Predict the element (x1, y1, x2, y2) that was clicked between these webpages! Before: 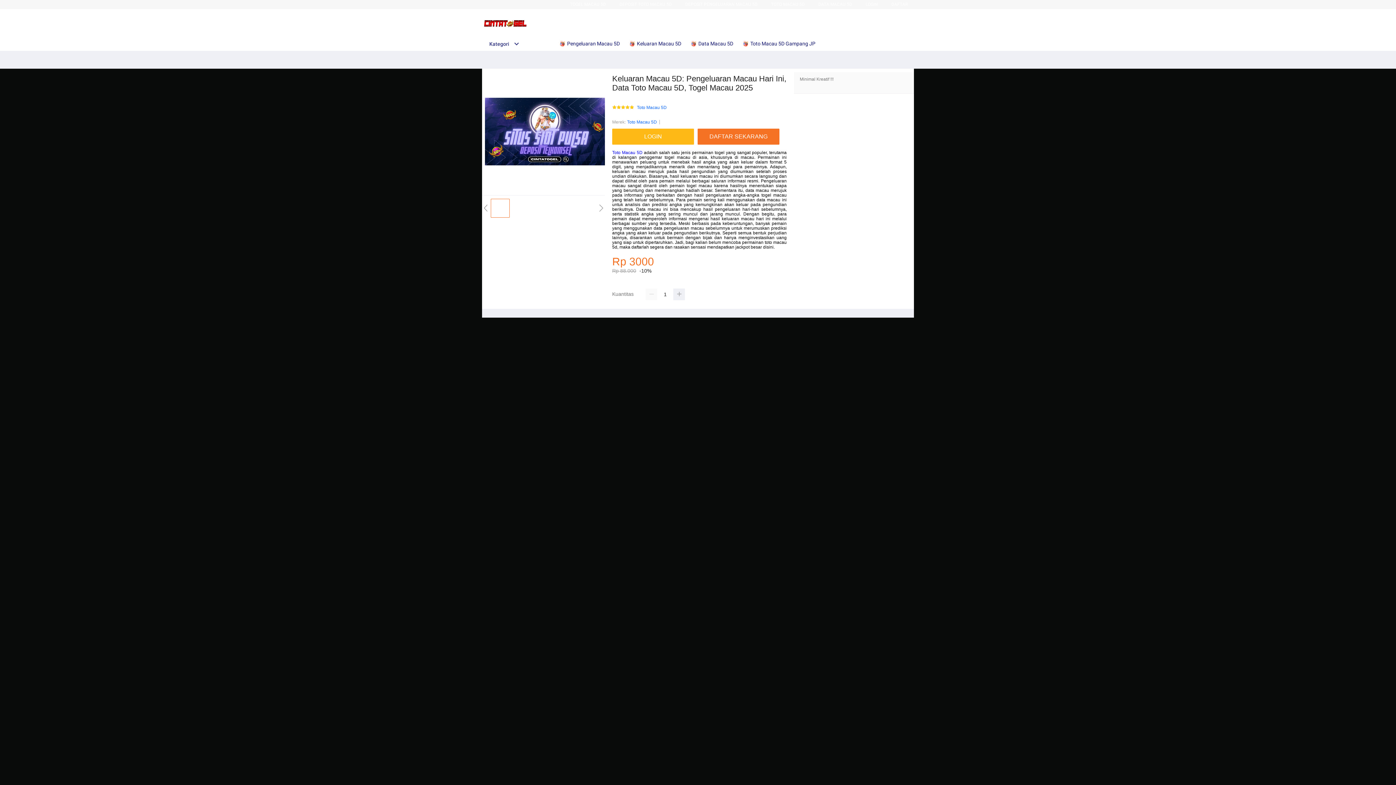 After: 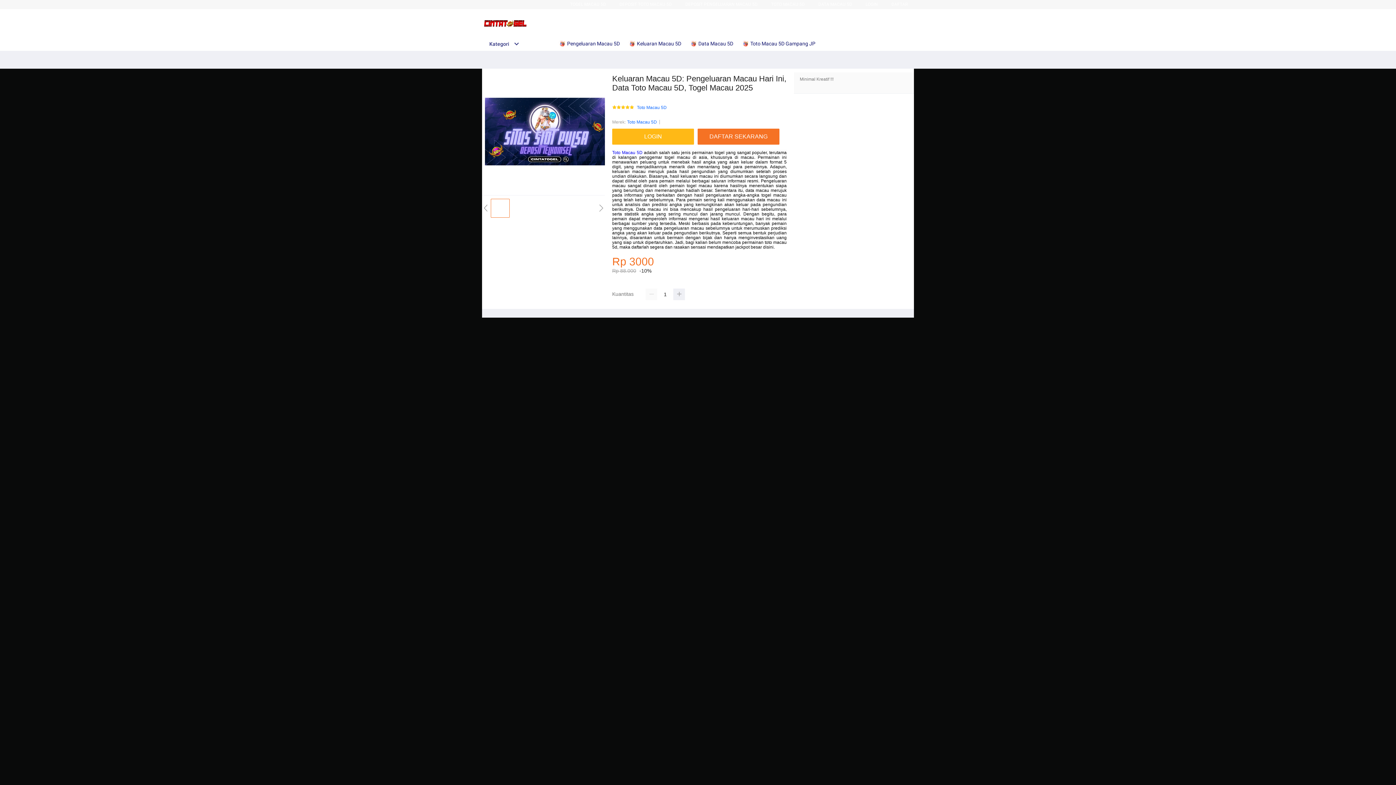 Action: bbox: (627, 118, 657, 125) label: Toto Macau 5D